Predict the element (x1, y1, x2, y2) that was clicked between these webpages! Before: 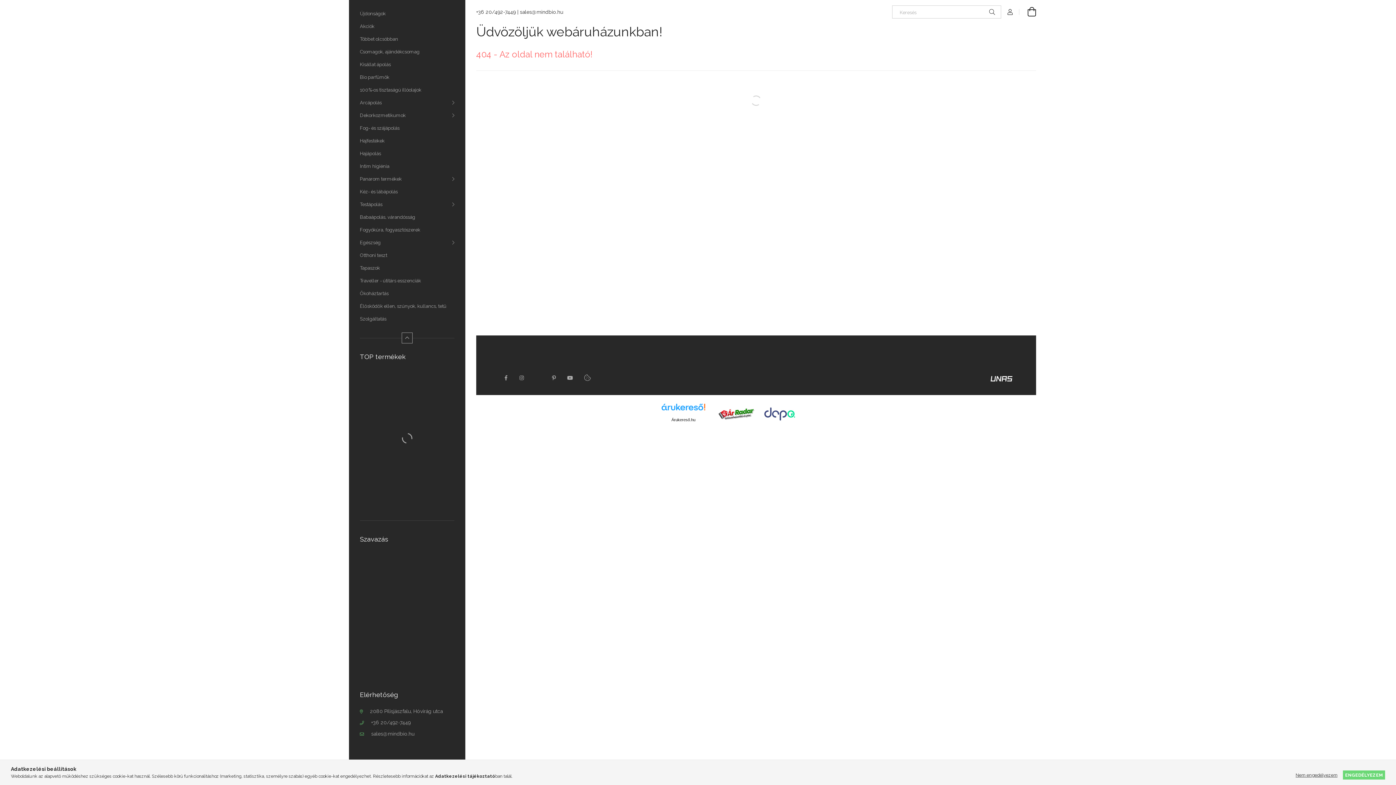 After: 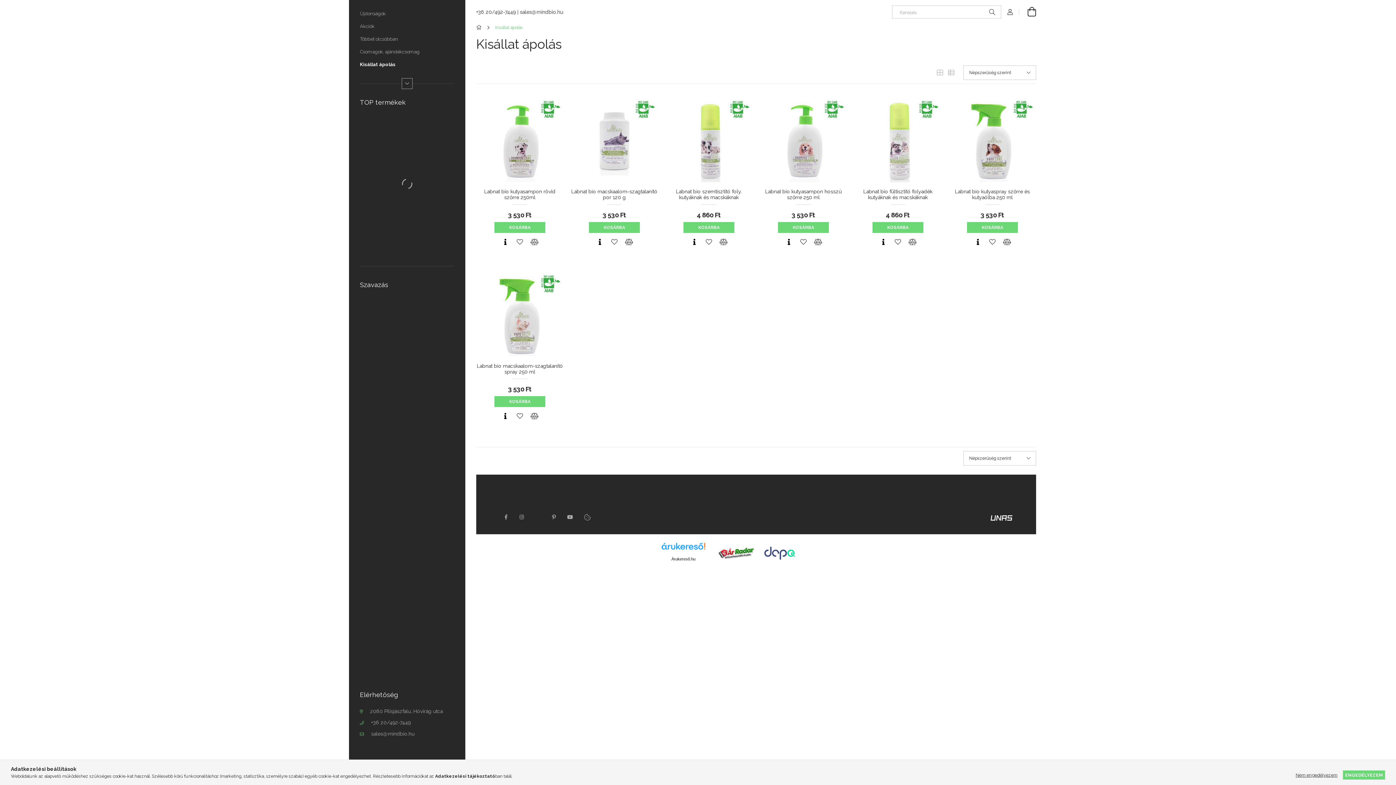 Action: bbox: (349, 58, 465, 70) label: Kisállat ápolás